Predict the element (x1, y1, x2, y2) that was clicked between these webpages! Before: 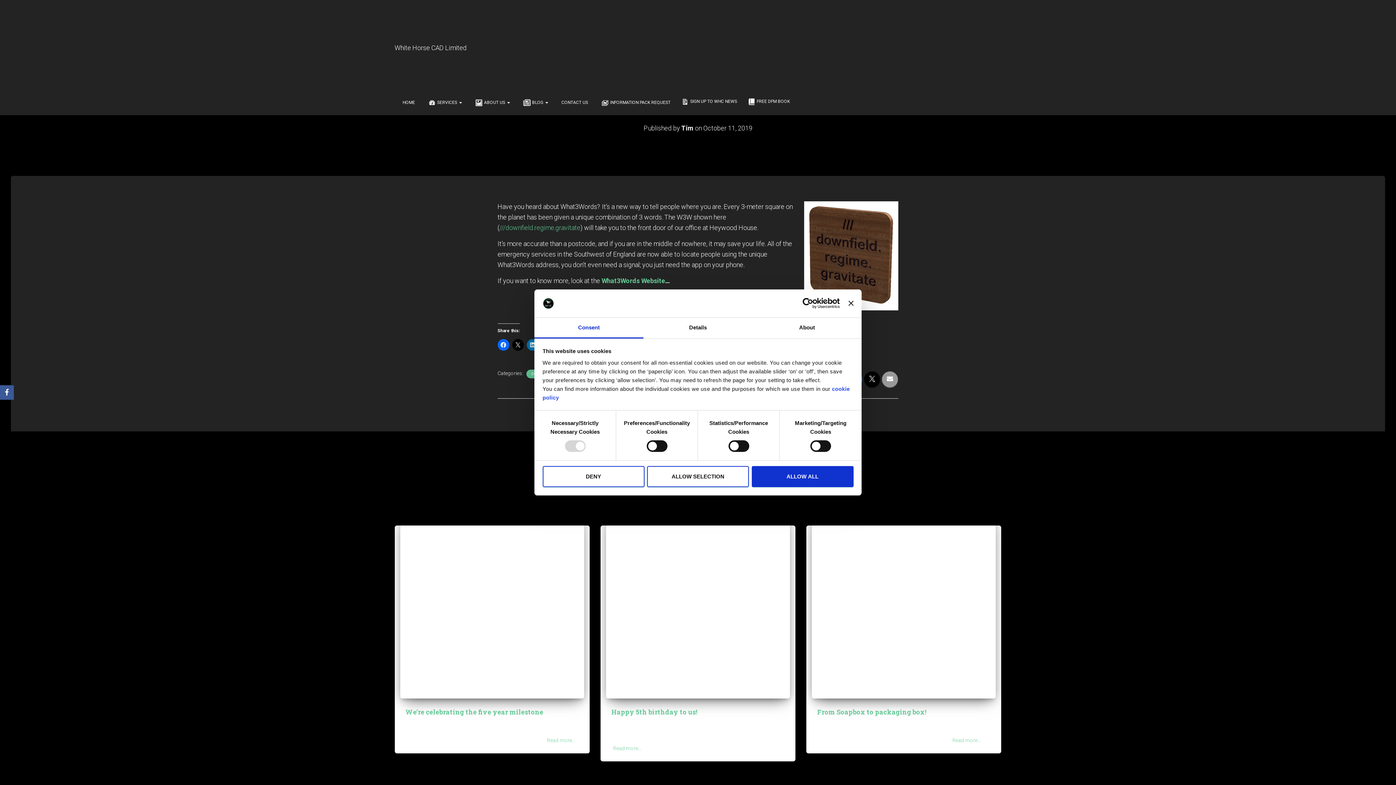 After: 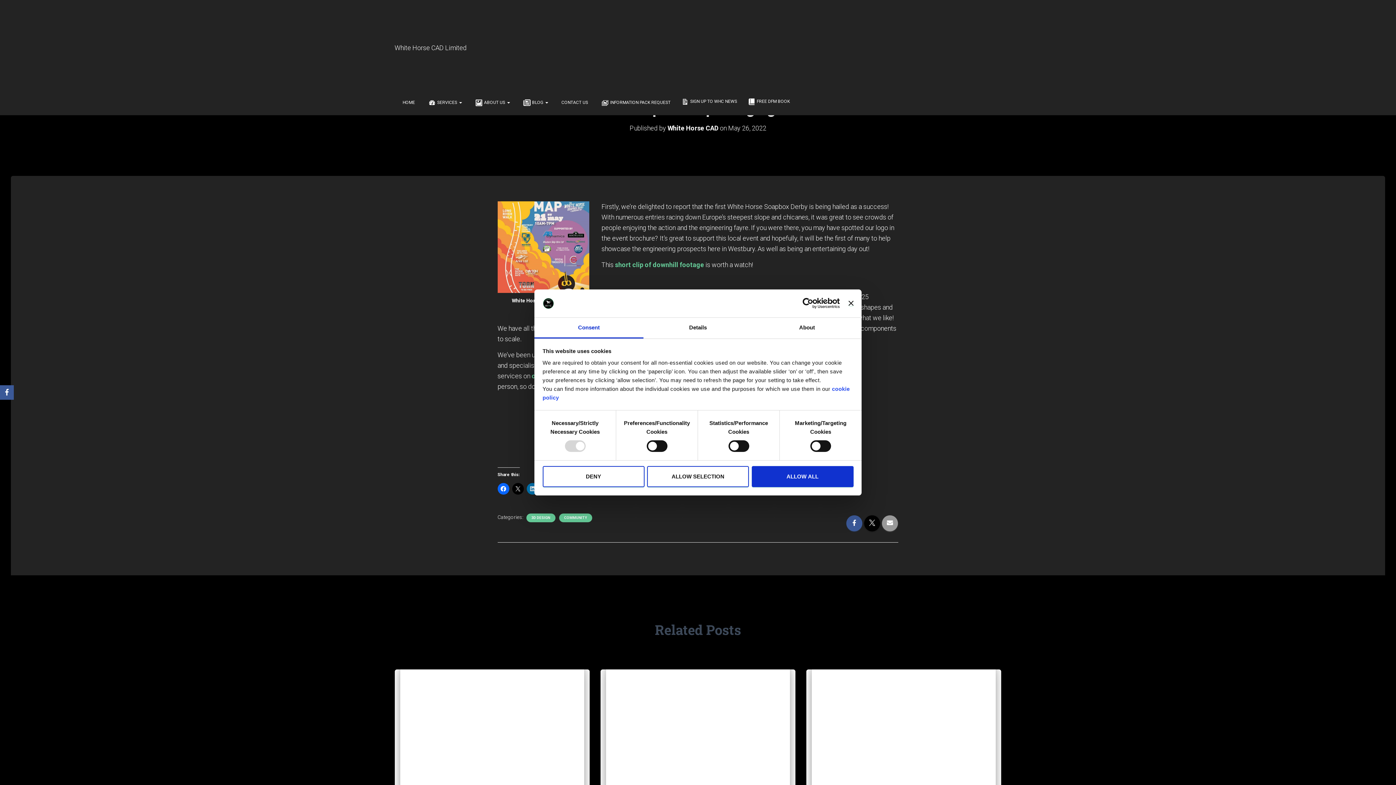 Action: label: Read more… bbox: (952, 736, 981, 744)